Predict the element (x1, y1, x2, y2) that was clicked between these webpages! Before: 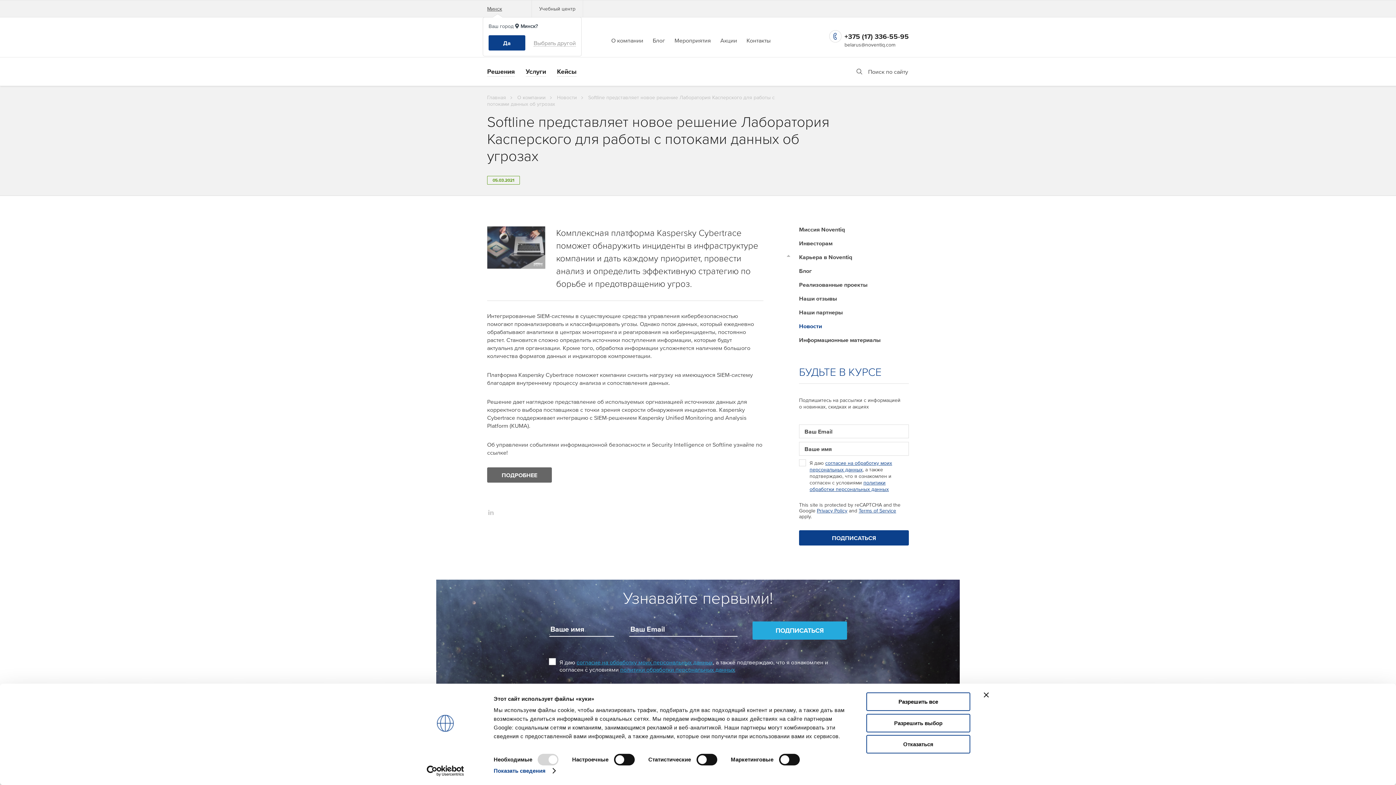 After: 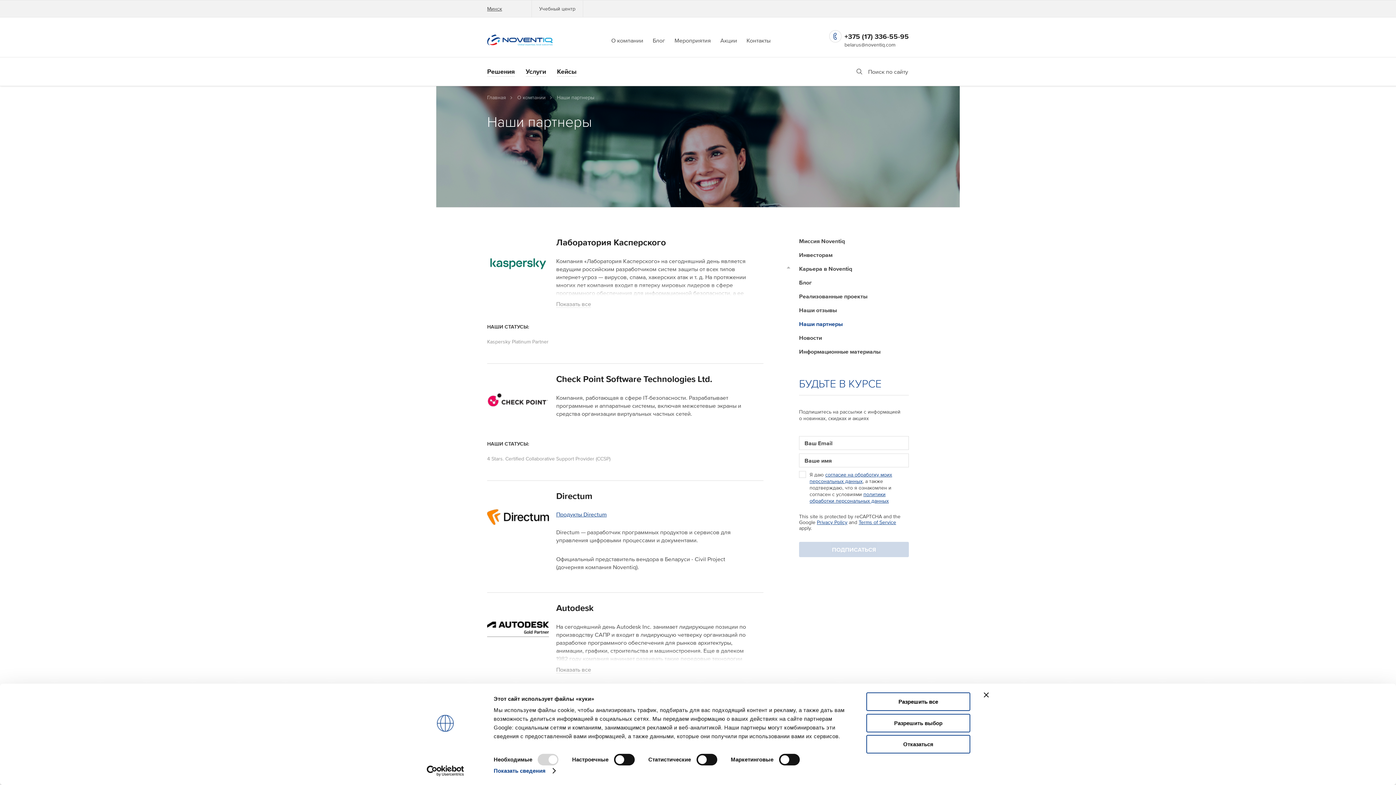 Action: label: Наши партнеры bbox: (799, 309, 842, 315)